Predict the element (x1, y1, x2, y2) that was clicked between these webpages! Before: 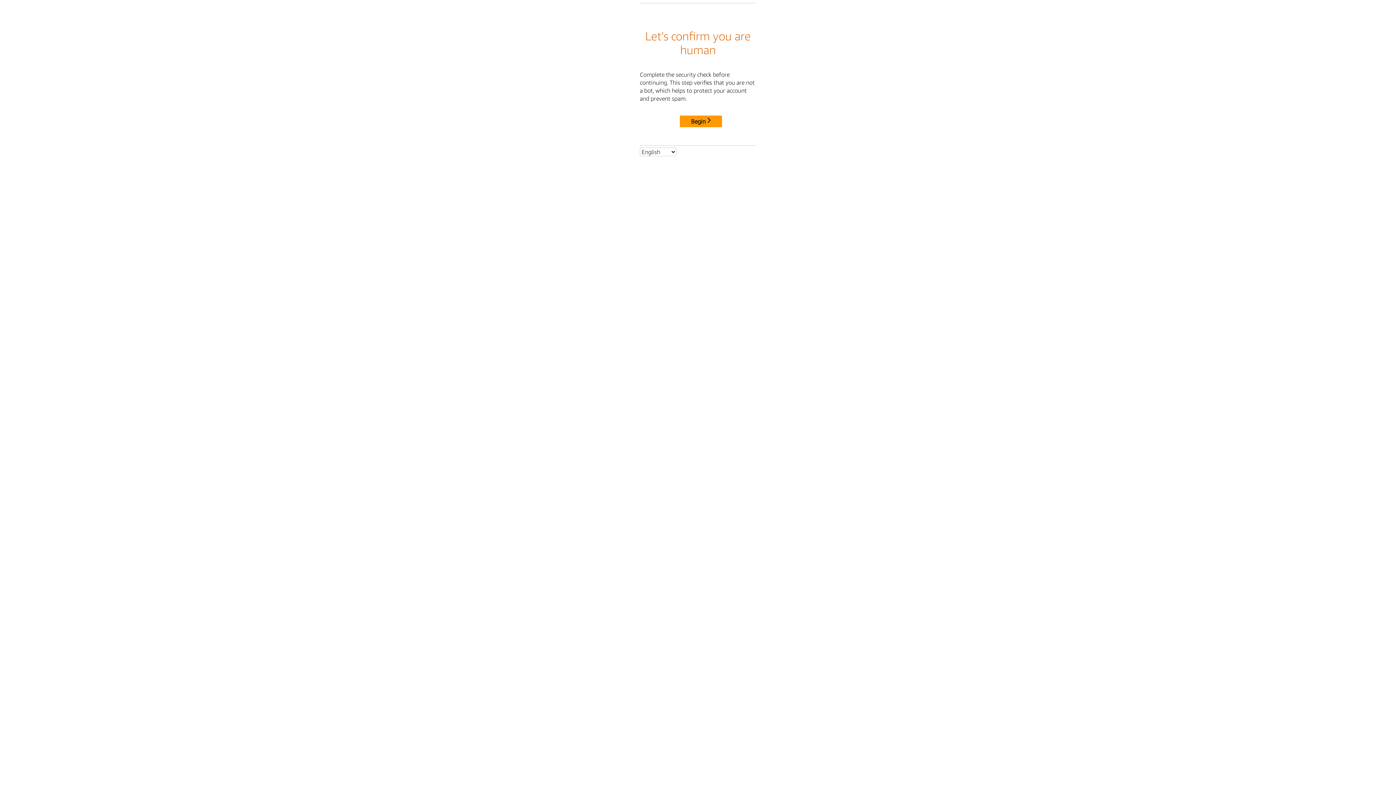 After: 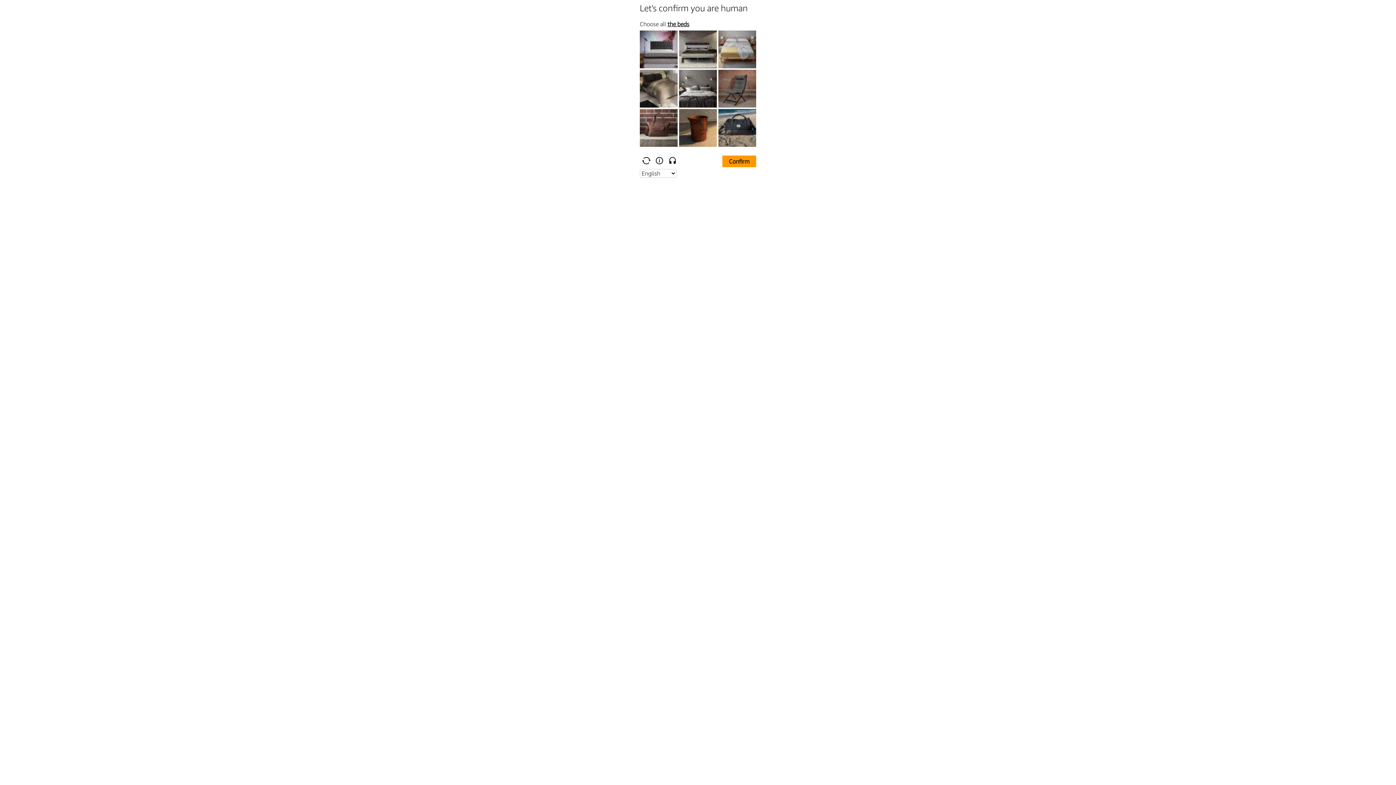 Action: label: Begin bbox: (680, 115, 722, 127)